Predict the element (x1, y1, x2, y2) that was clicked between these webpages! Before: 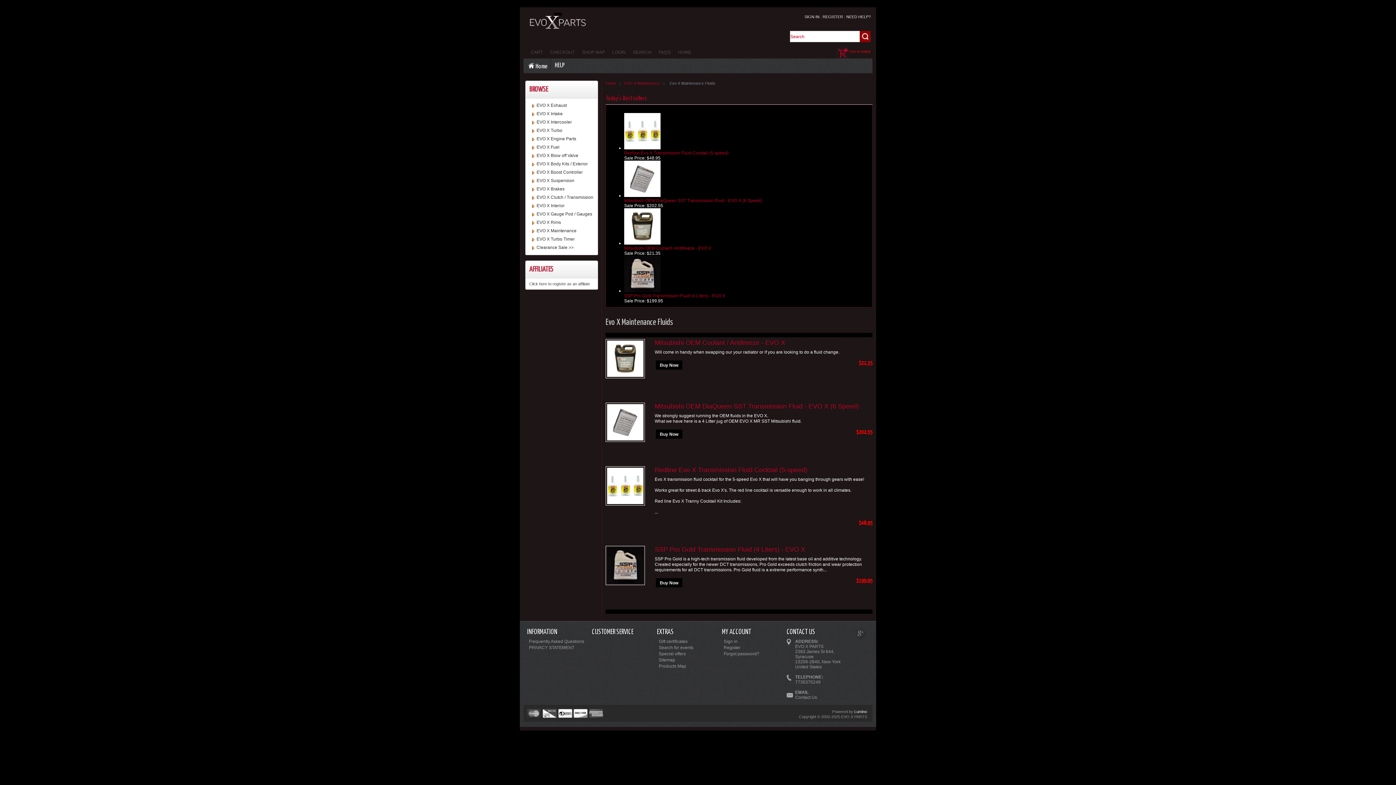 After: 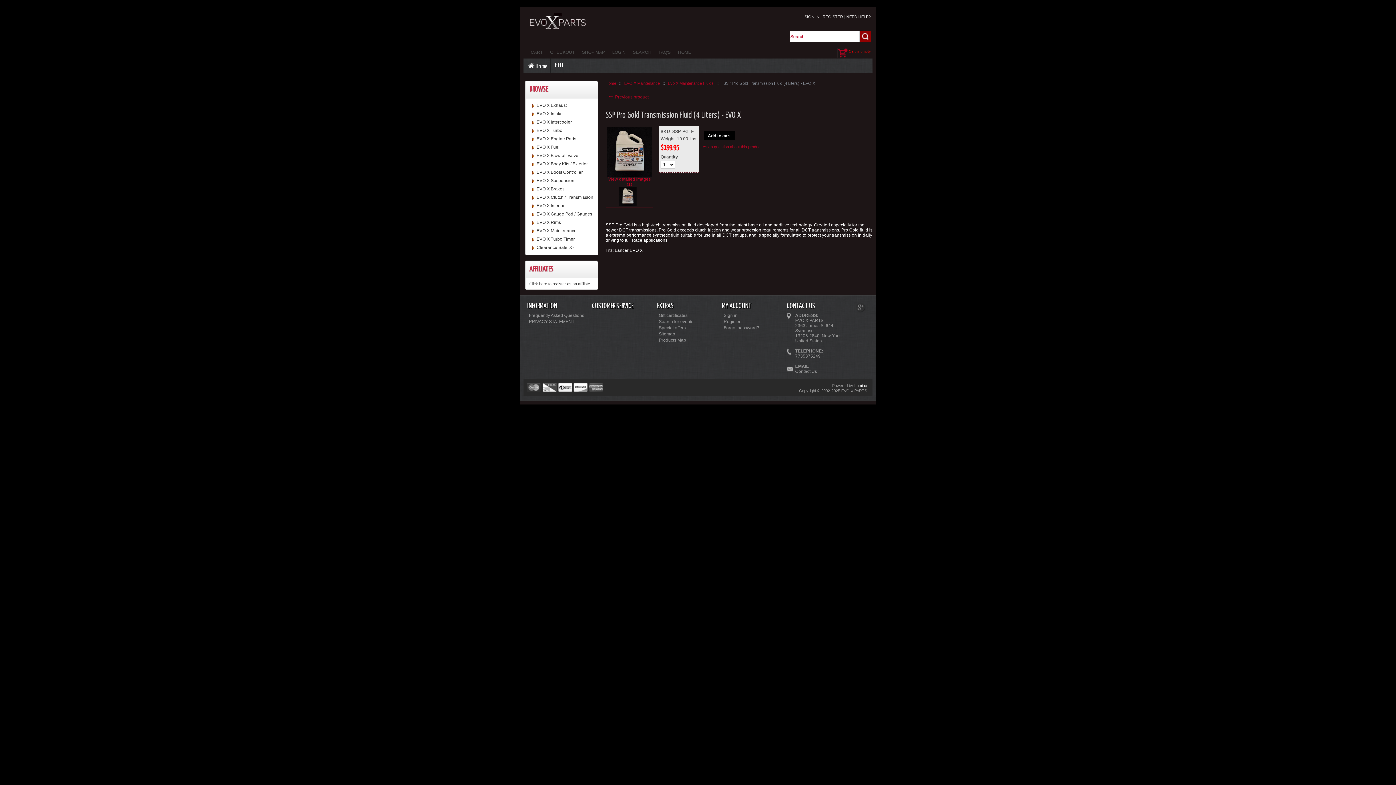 Action: bbox: (624, 293, 725, 298) label: SSP Pro Gold Transmission Fluid (4 Liters) - EVO X